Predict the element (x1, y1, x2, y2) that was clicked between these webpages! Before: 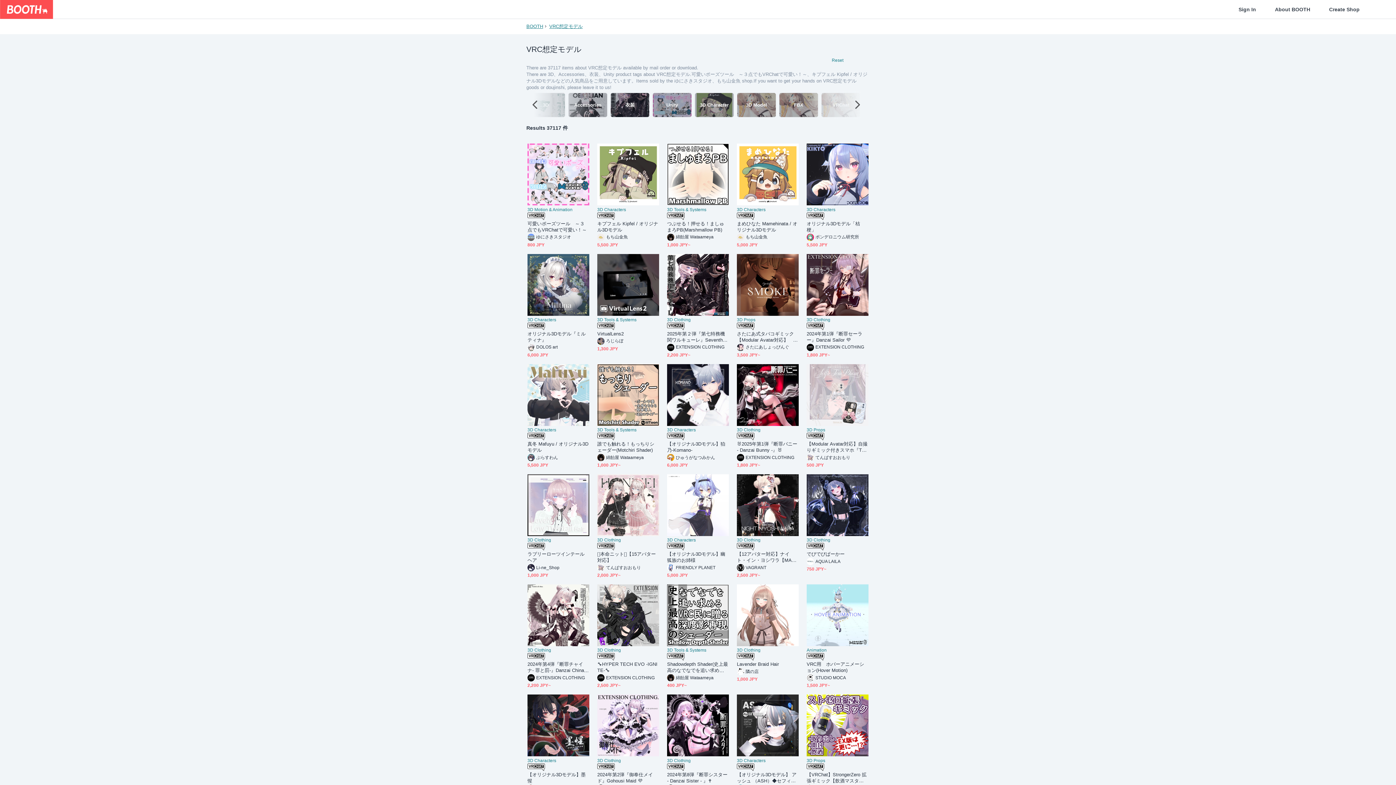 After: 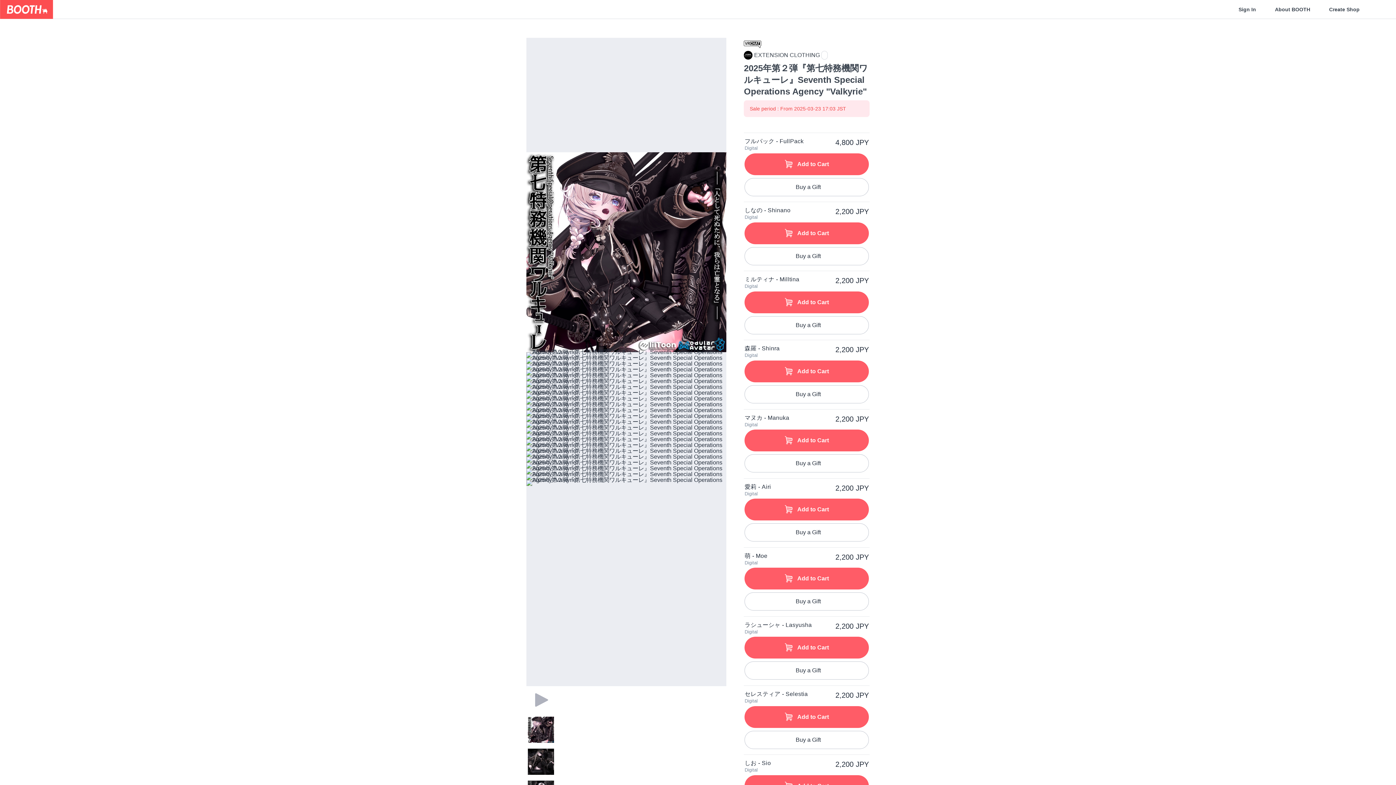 Action: bbox: (667, 254, 729, 315)